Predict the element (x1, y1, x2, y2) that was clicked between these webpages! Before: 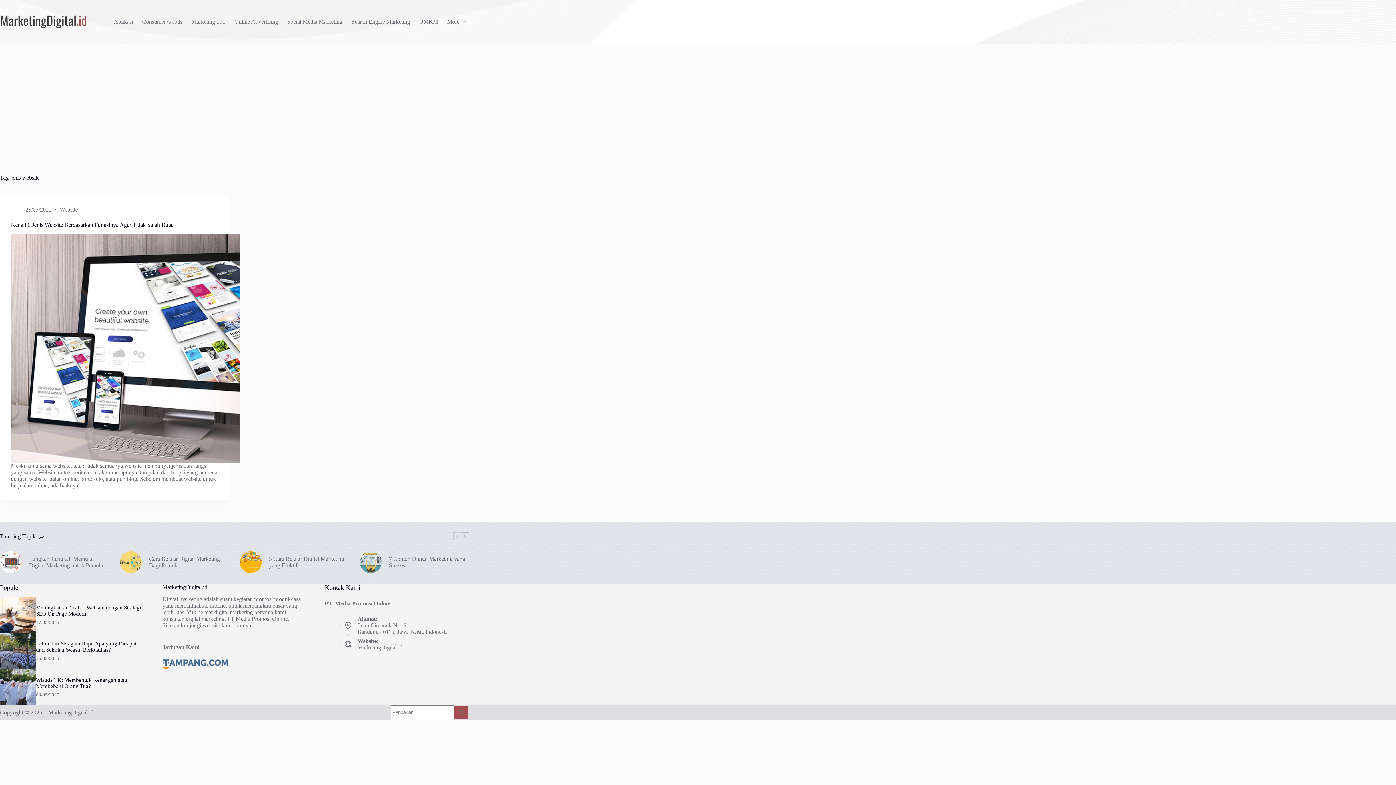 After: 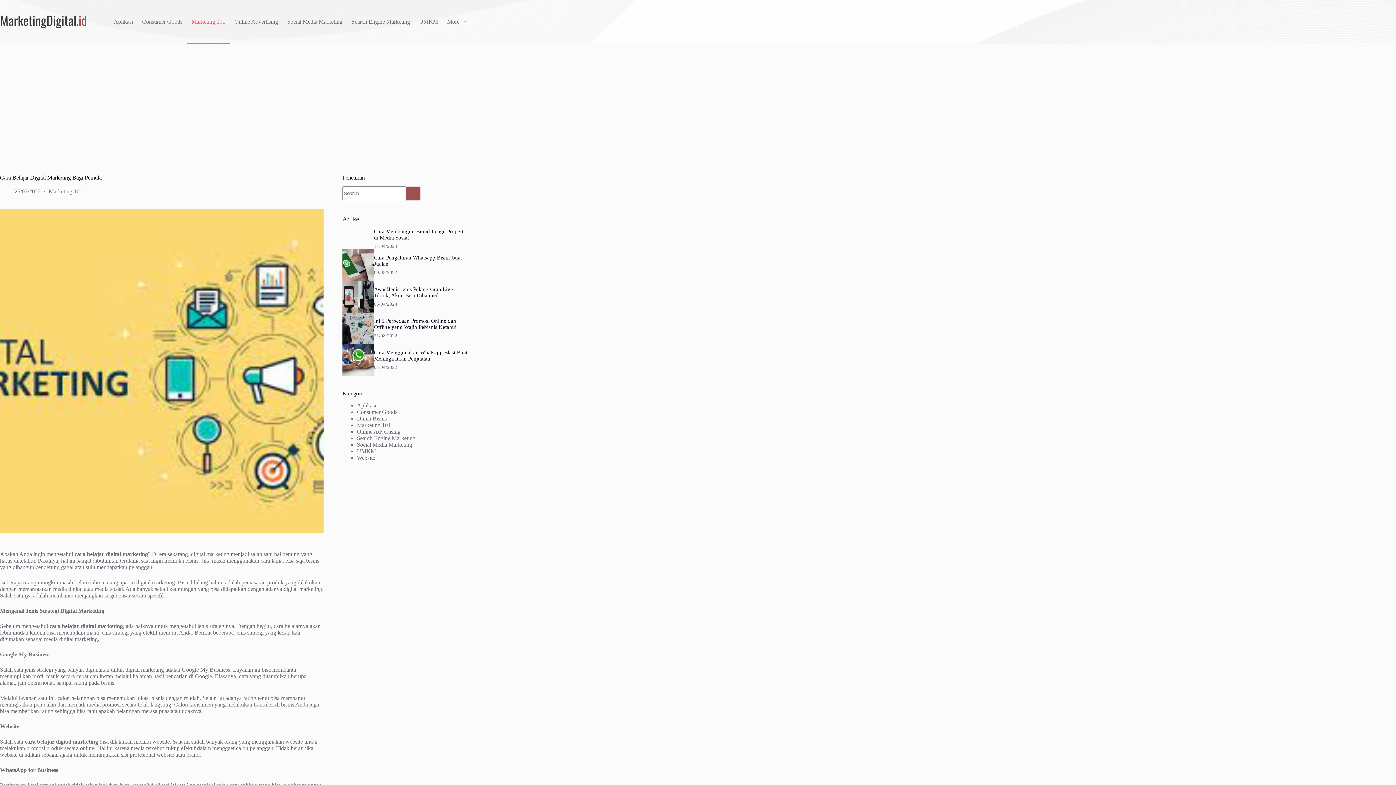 Action: bbox: (149, 555, 229, 569) label: Cara Belajar Digital Marketing Bagi Pemula